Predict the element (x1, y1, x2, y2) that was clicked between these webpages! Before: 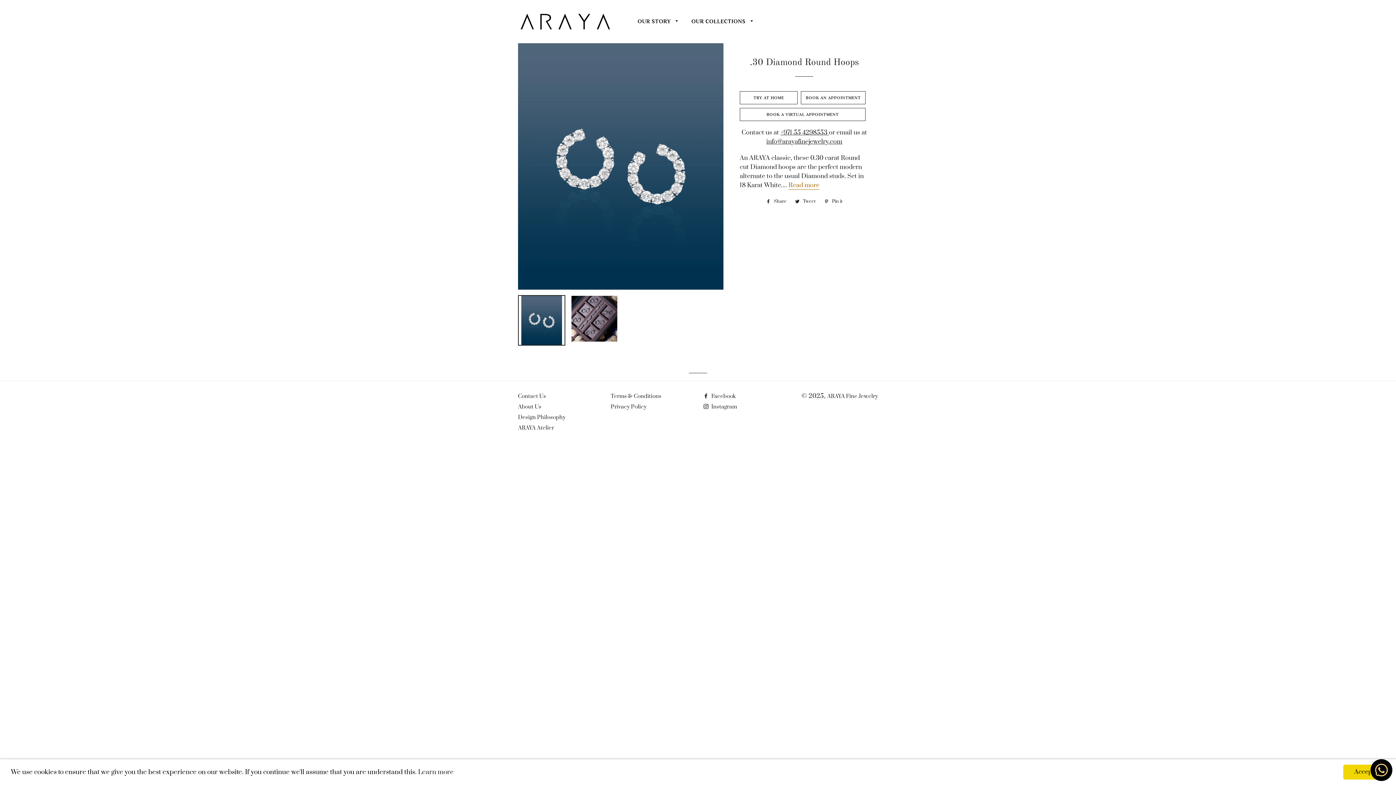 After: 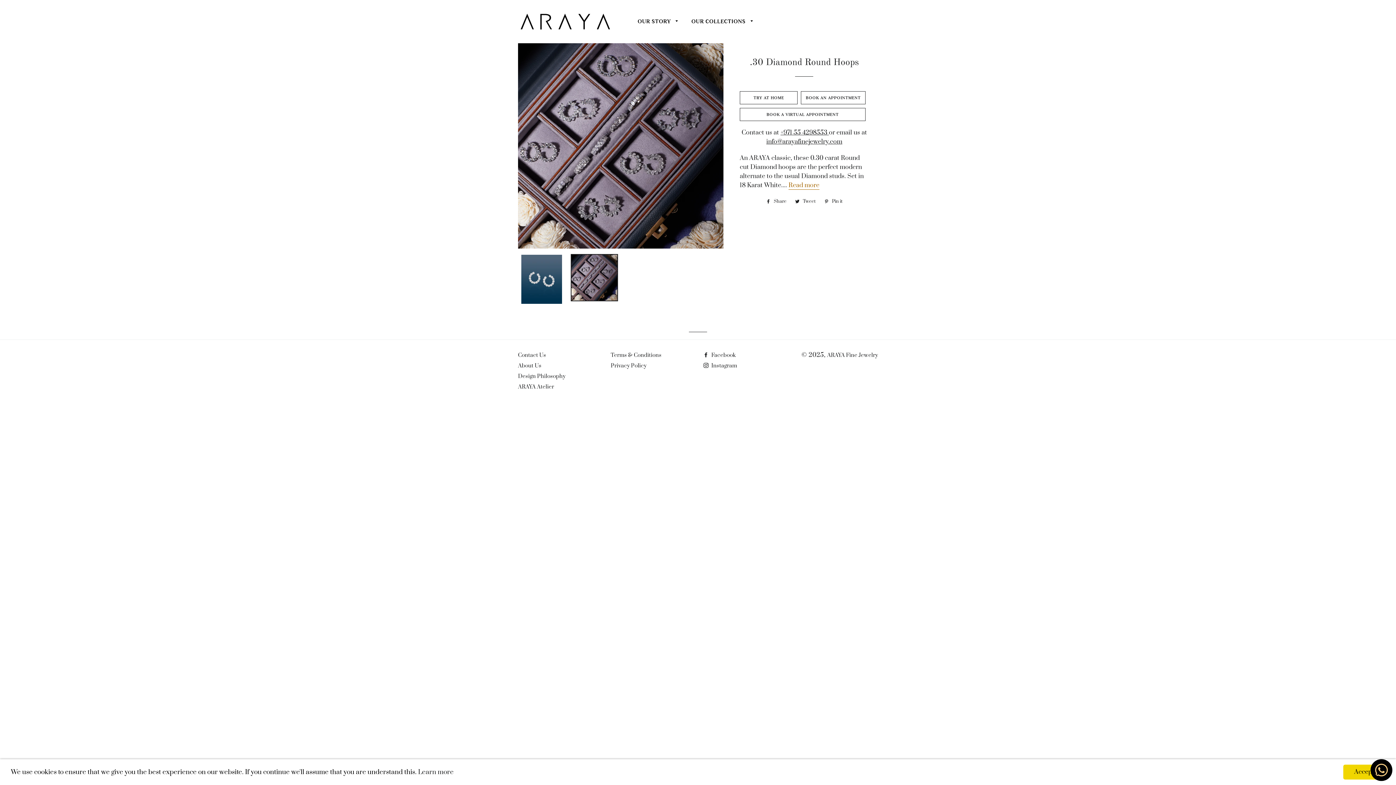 Action: bbox: (570, 295, 618, 342)